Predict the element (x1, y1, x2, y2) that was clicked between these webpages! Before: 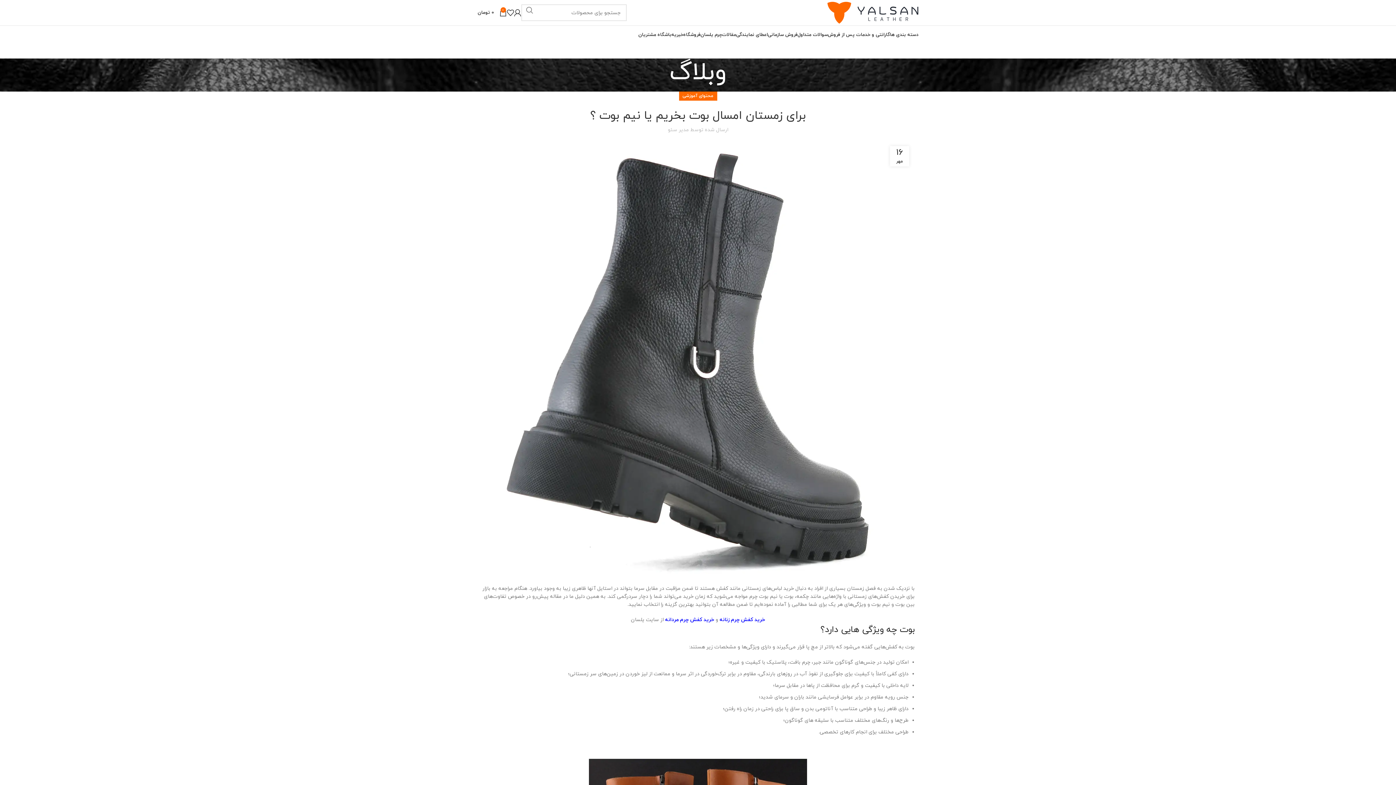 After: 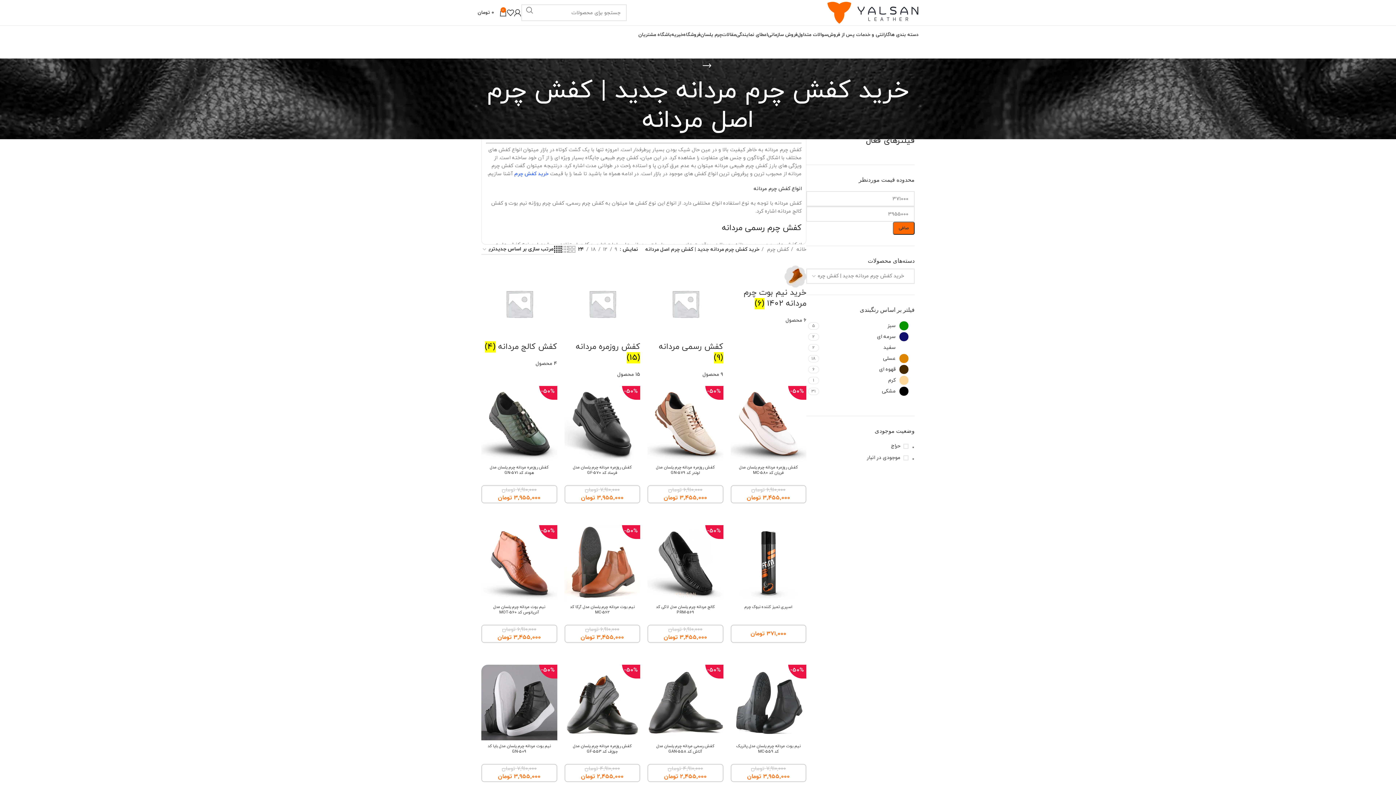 Action: bbox: (665, 616, 714, 623) label: خرید کفش چرم مردانه